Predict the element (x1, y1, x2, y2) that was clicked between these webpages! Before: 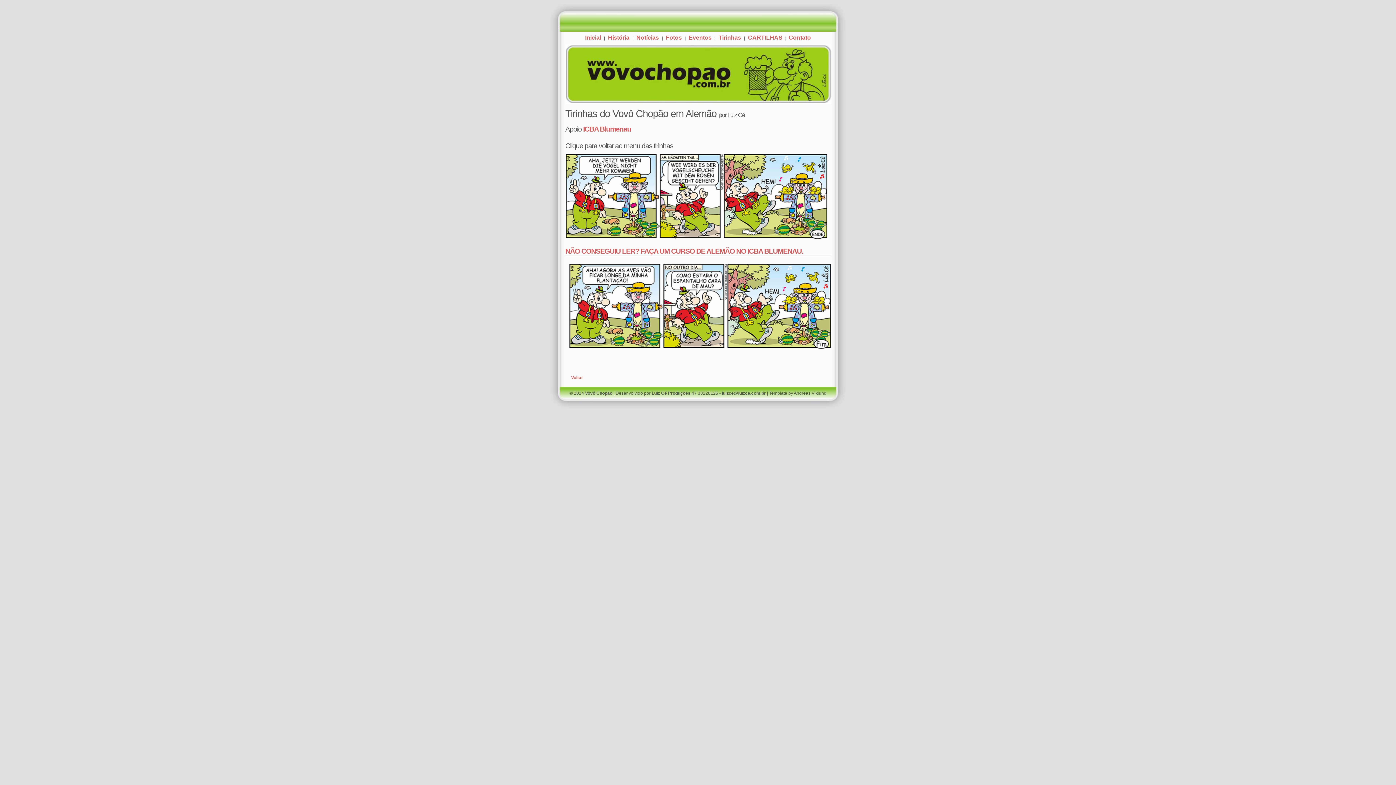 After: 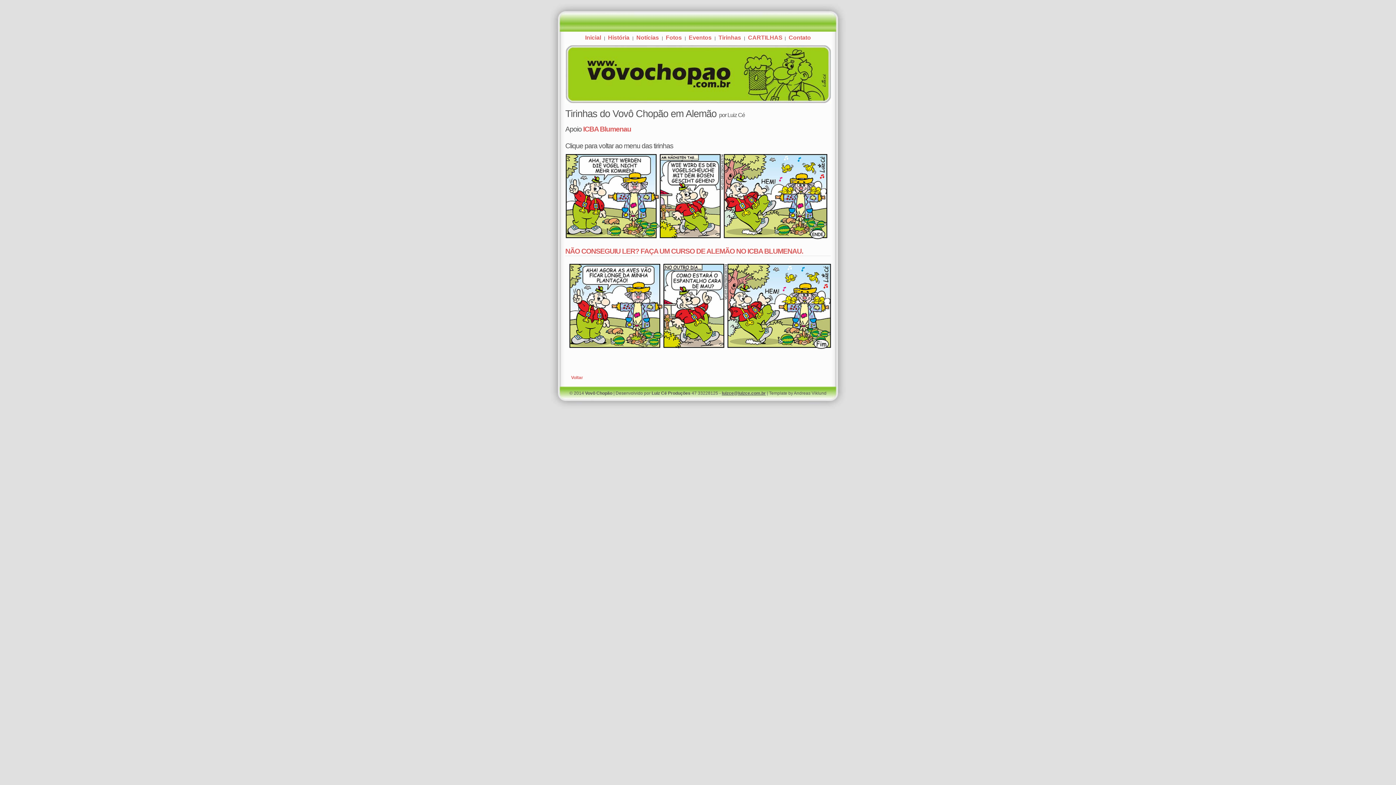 Action: label: luizce@luizce.com.br bbox: (722, 390, 766, 396)